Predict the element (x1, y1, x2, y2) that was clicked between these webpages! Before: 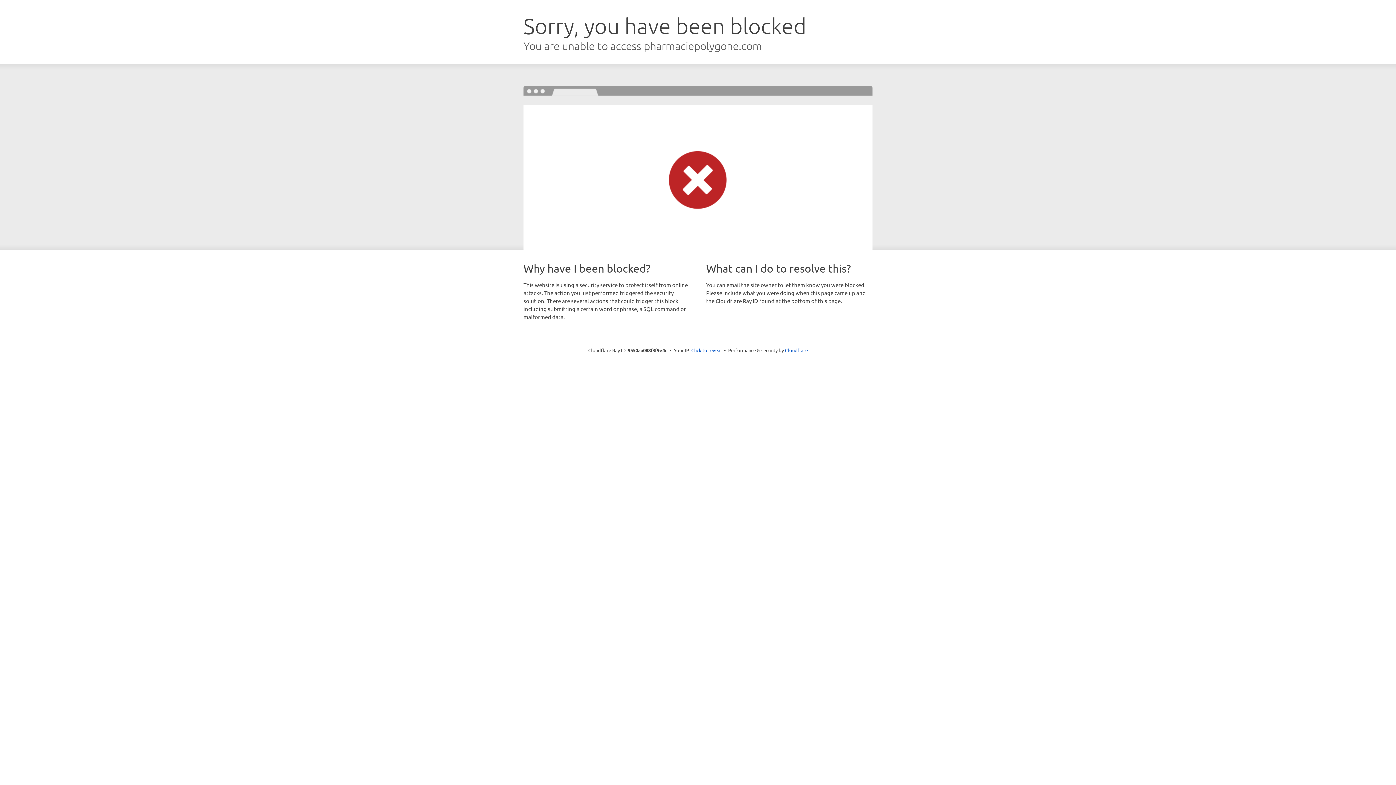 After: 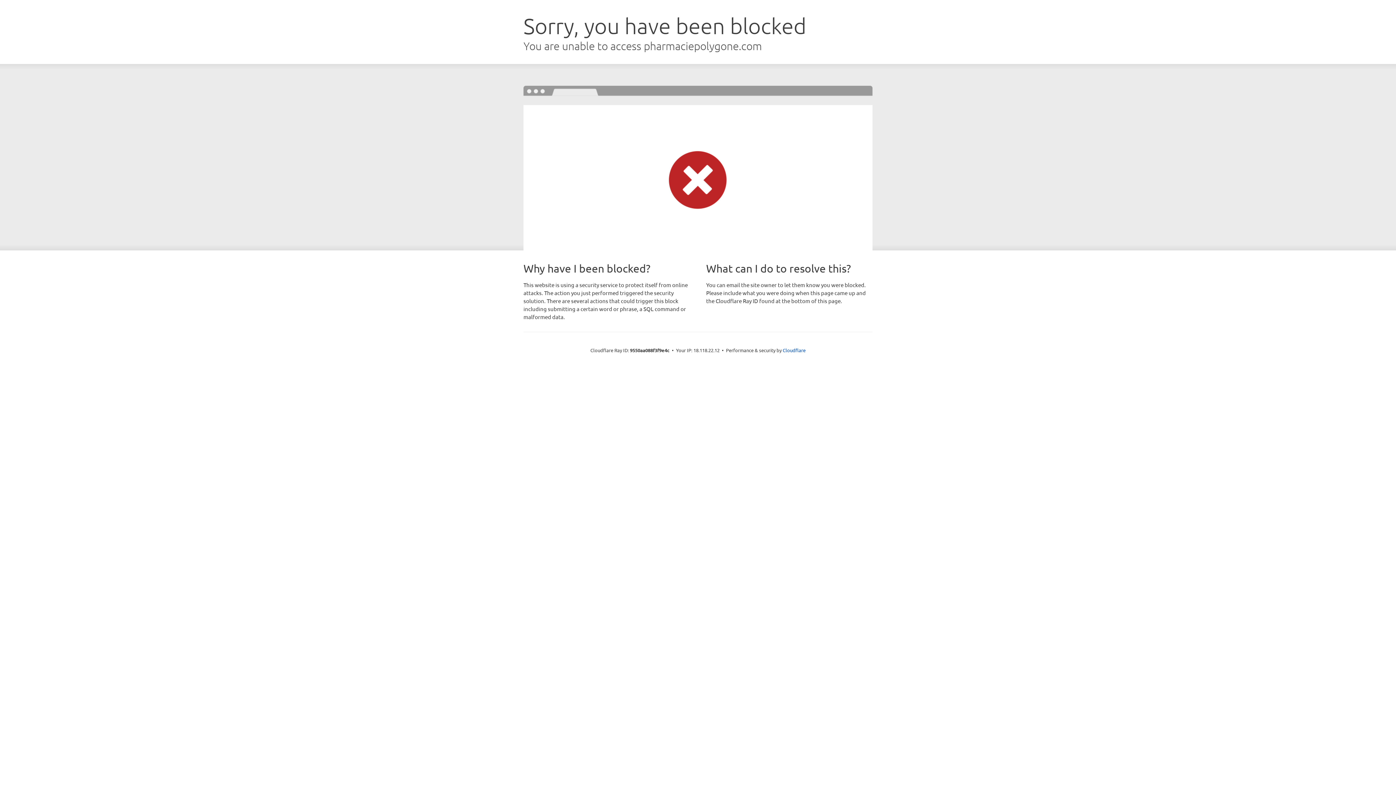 Action: label: Click to reveal bbox: (691, 346, 722, 353)